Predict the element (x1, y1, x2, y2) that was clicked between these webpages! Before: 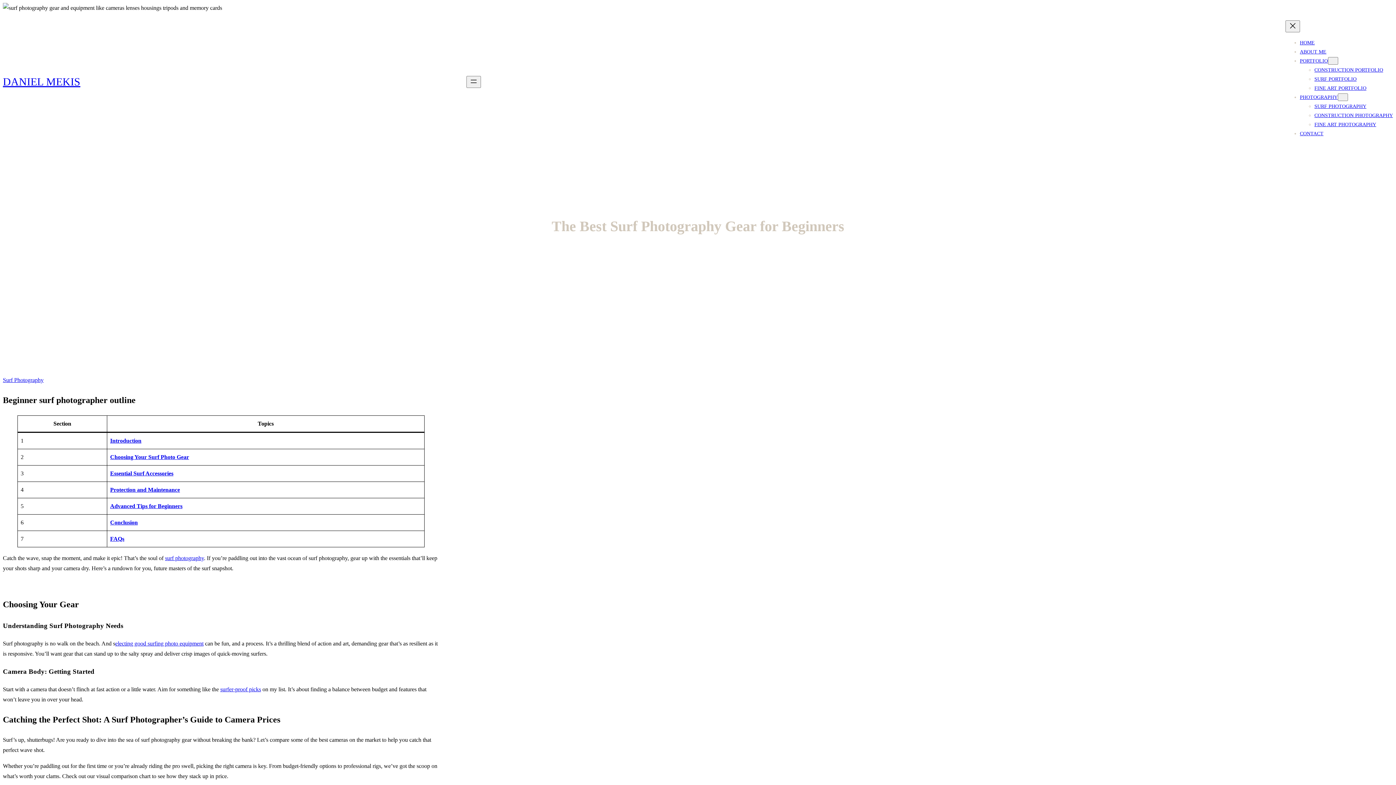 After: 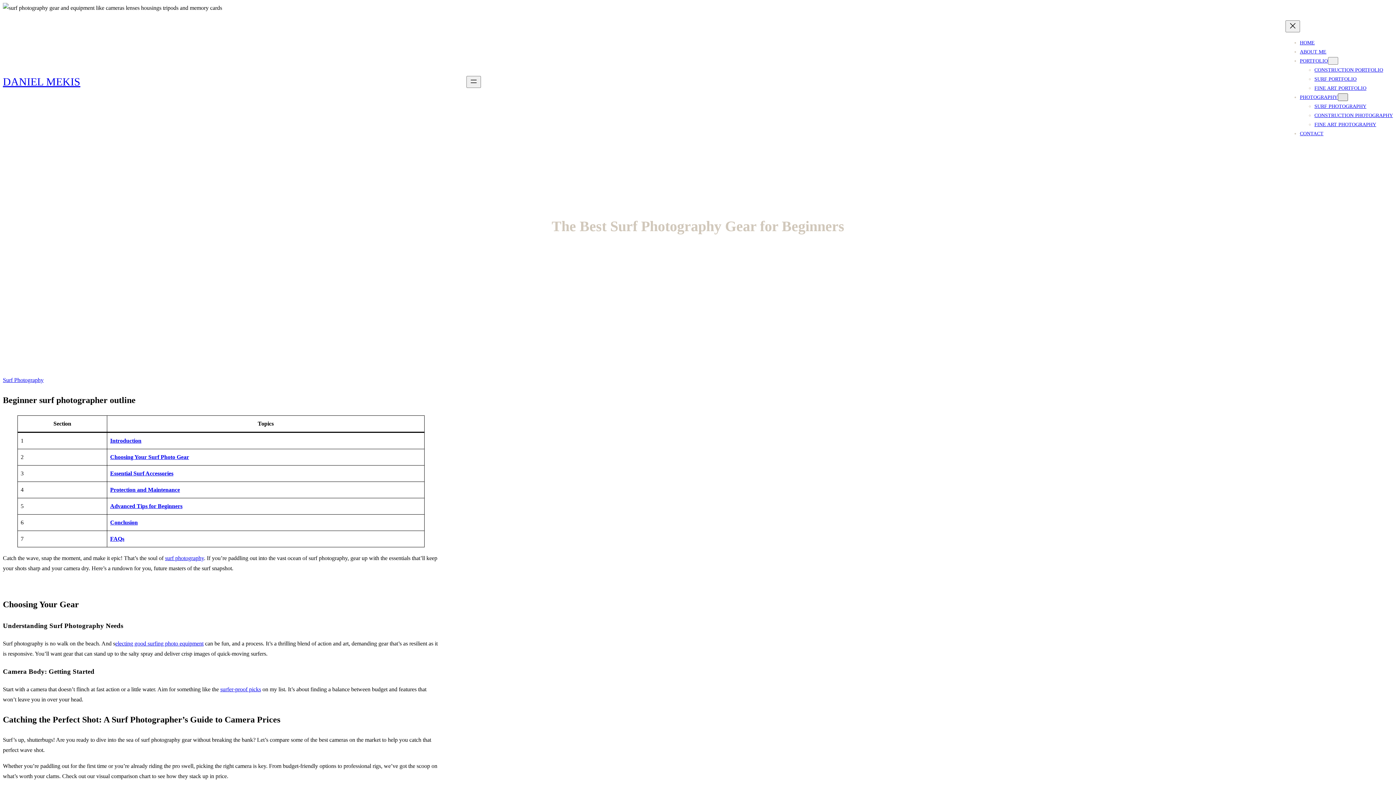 Action: bbox: (1338, 93, 1348, 101) label: Photography submenu